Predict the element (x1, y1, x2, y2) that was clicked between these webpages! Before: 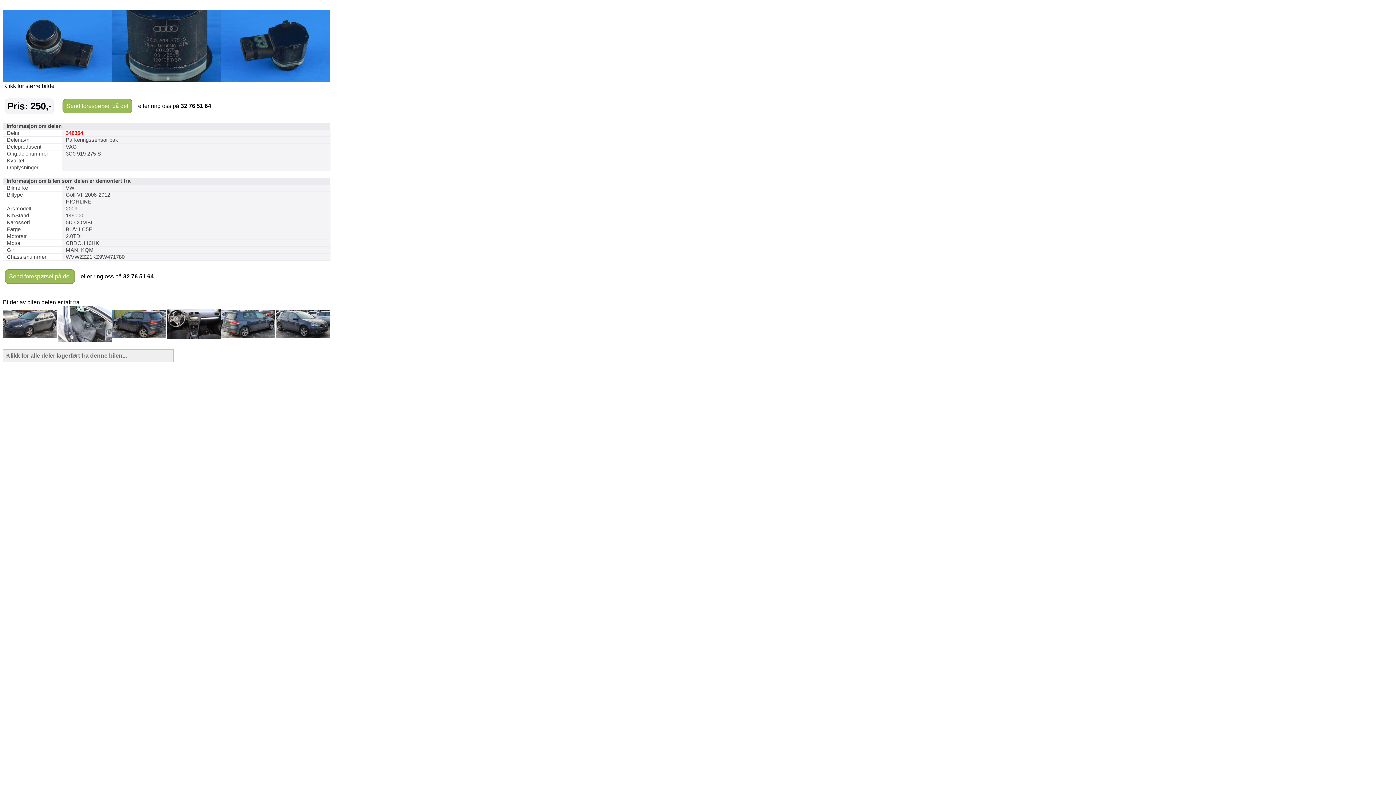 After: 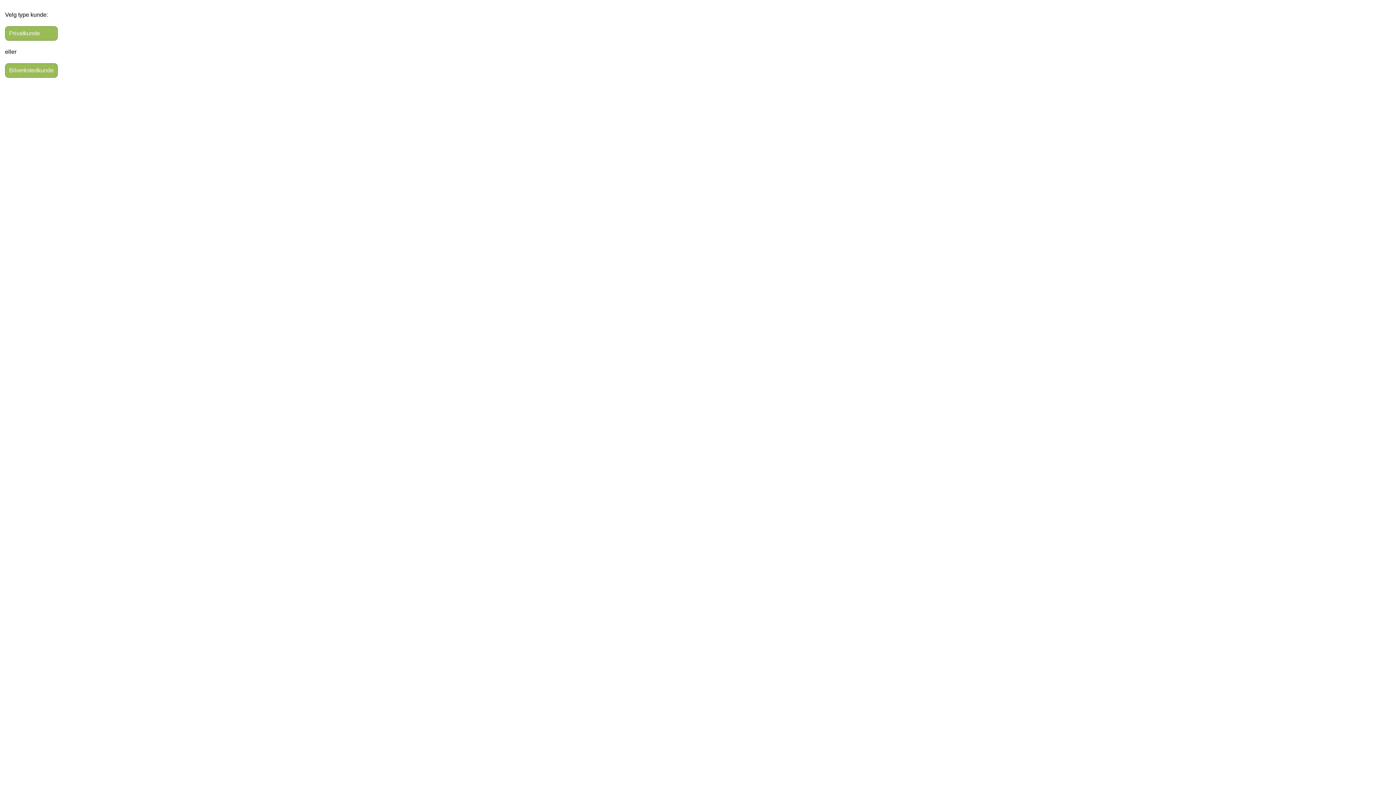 Action: bbox: (62, 99, 132, 113) label: Send forespørsel på del